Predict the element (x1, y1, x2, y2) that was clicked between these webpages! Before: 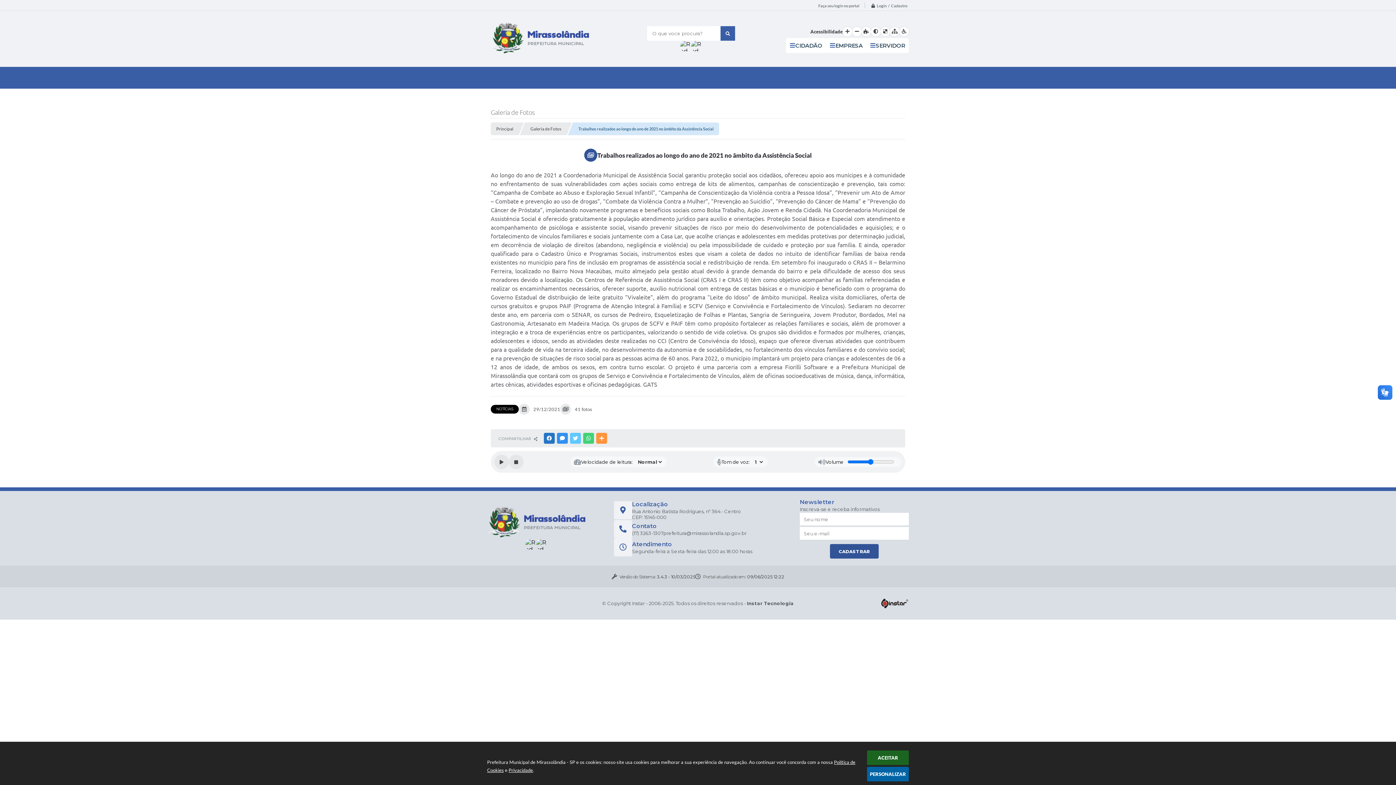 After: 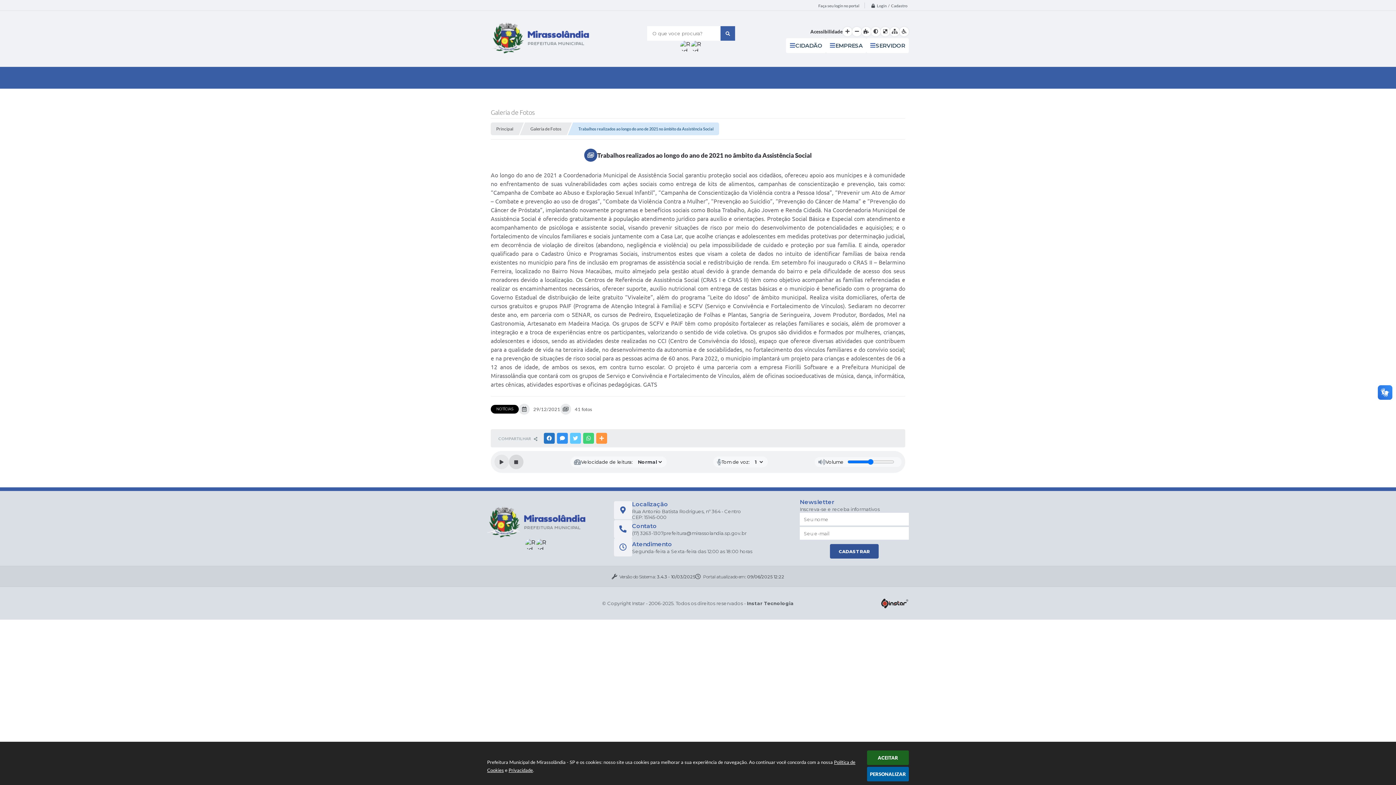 Action: label: Stop bbox: (509, 454, 523, 469)